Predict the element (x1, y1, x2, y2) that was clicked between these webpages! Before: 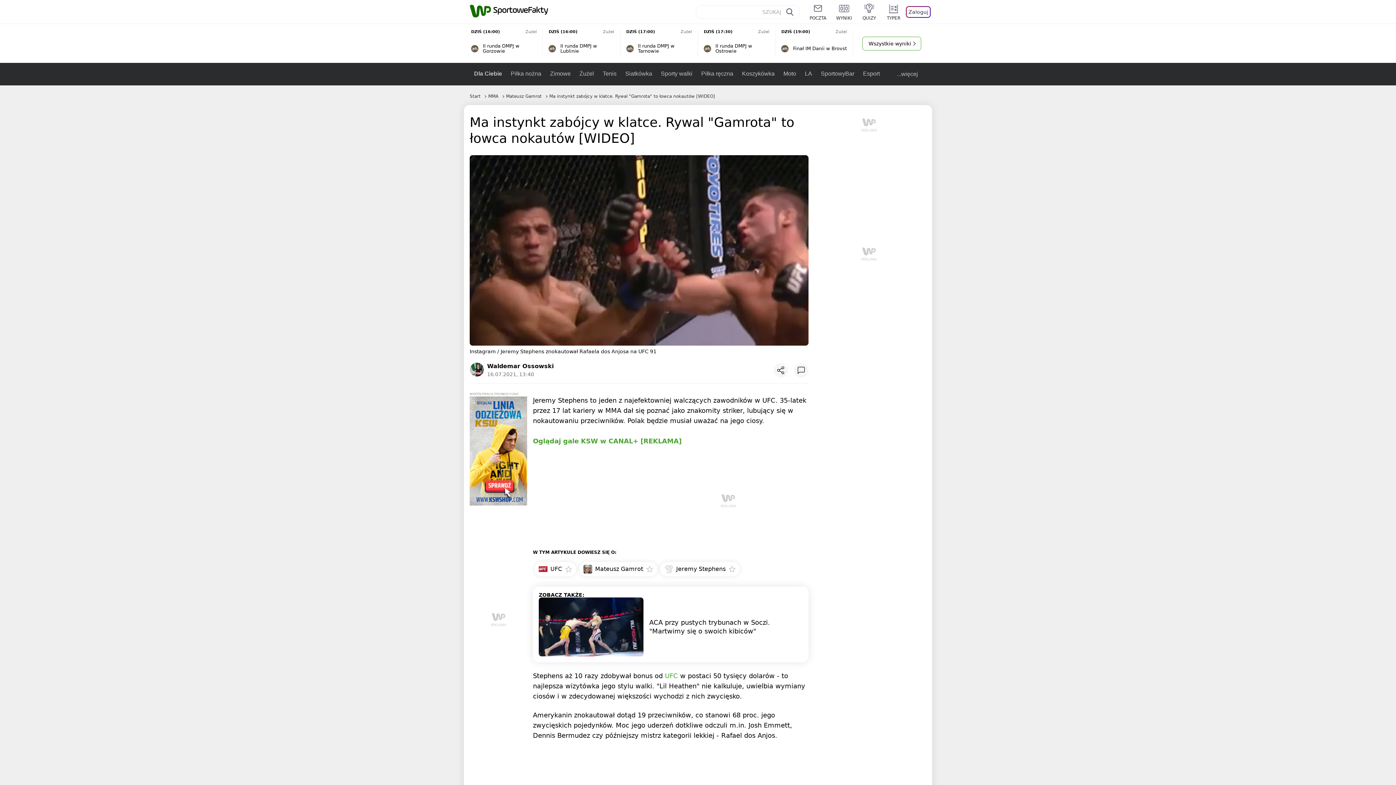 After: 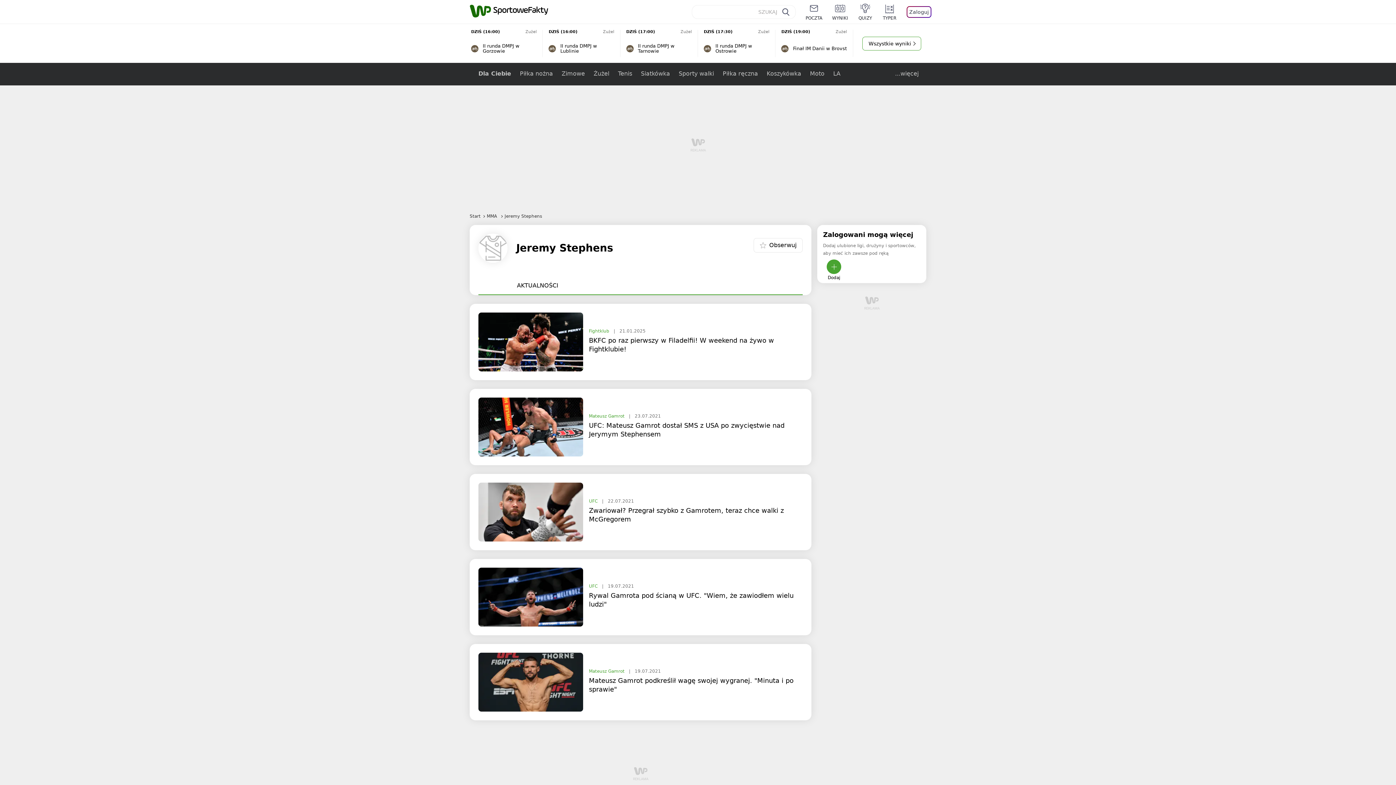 Action: label: Jeremy Stephens bbox: (664, 563, 725, 575)